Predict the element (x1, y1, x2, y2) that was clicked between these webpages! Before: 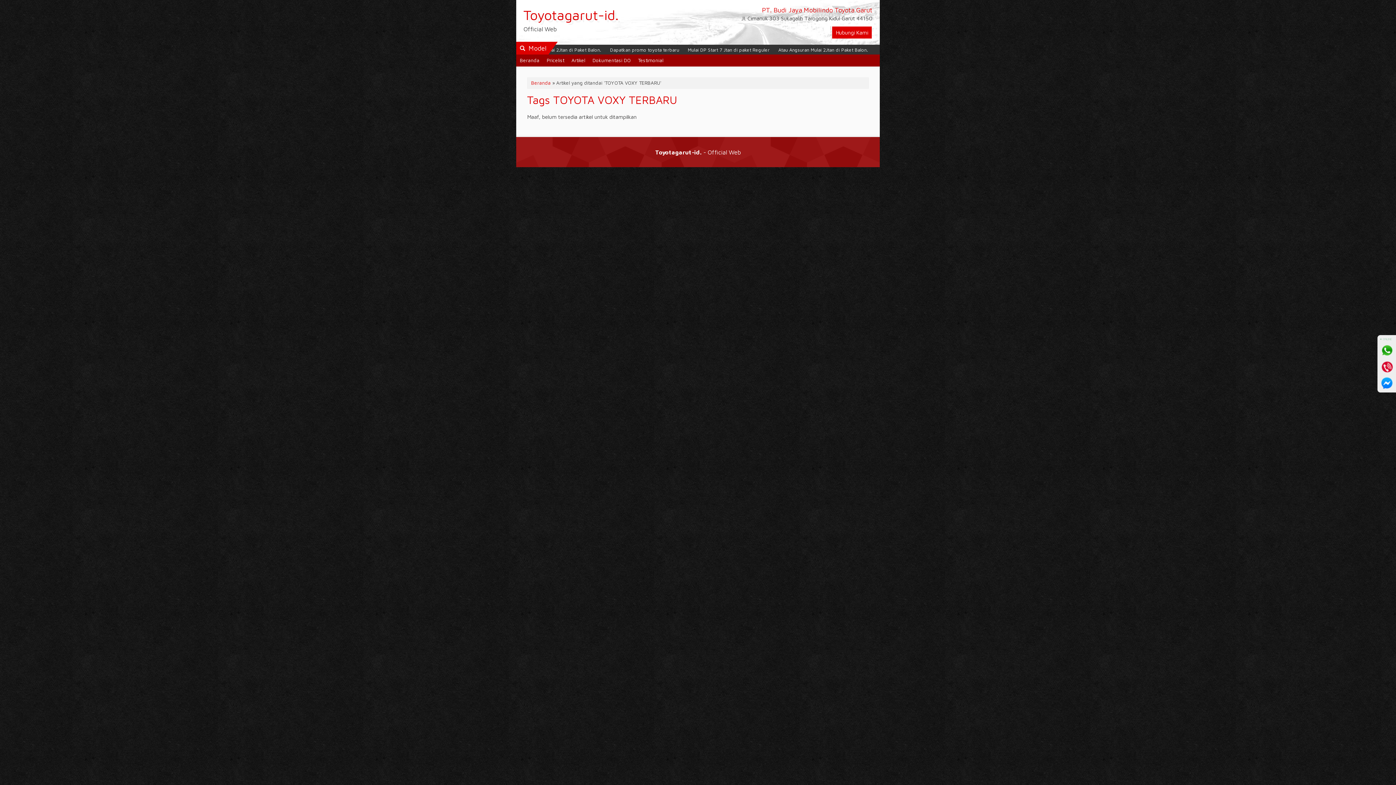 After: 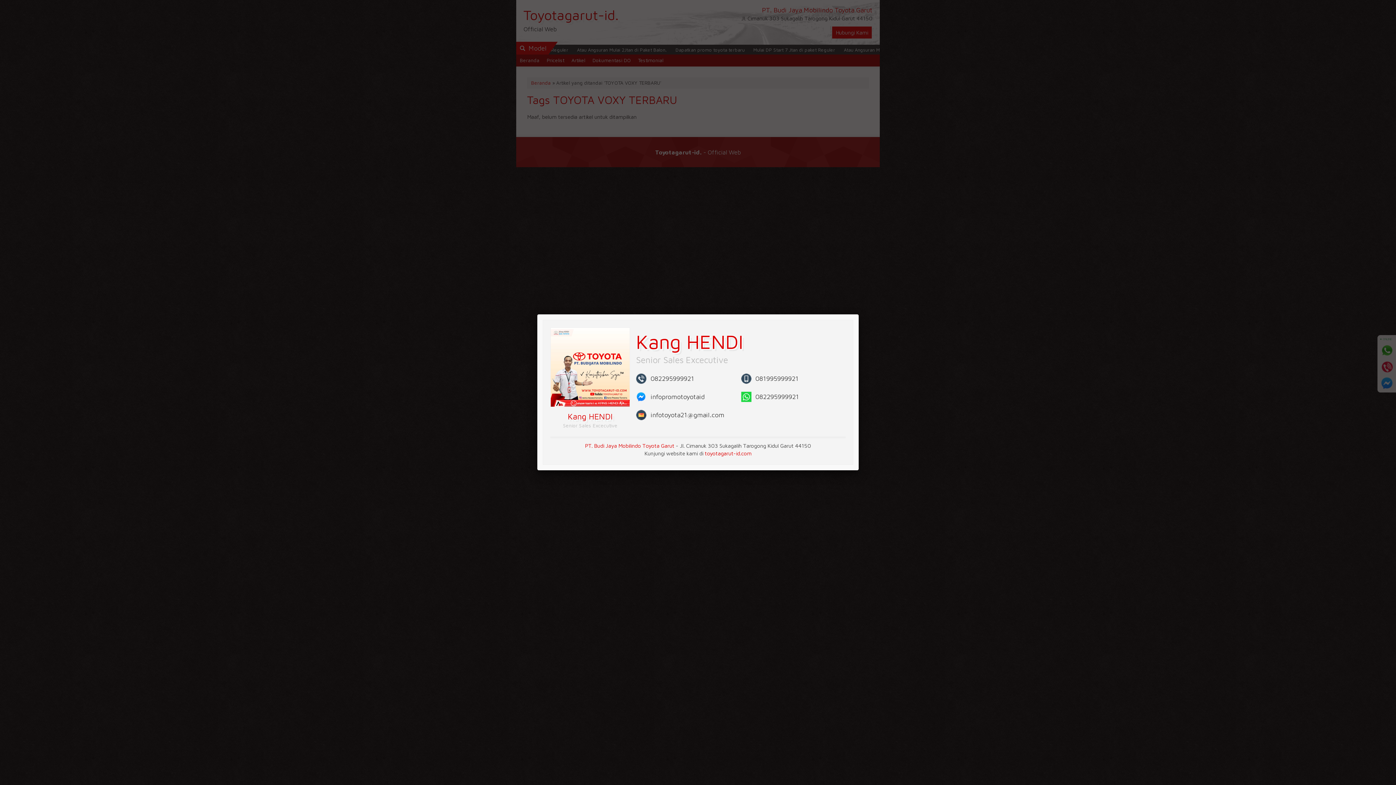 Action: label: Hubungi Kami bbox: (831, 29, 872, 35)